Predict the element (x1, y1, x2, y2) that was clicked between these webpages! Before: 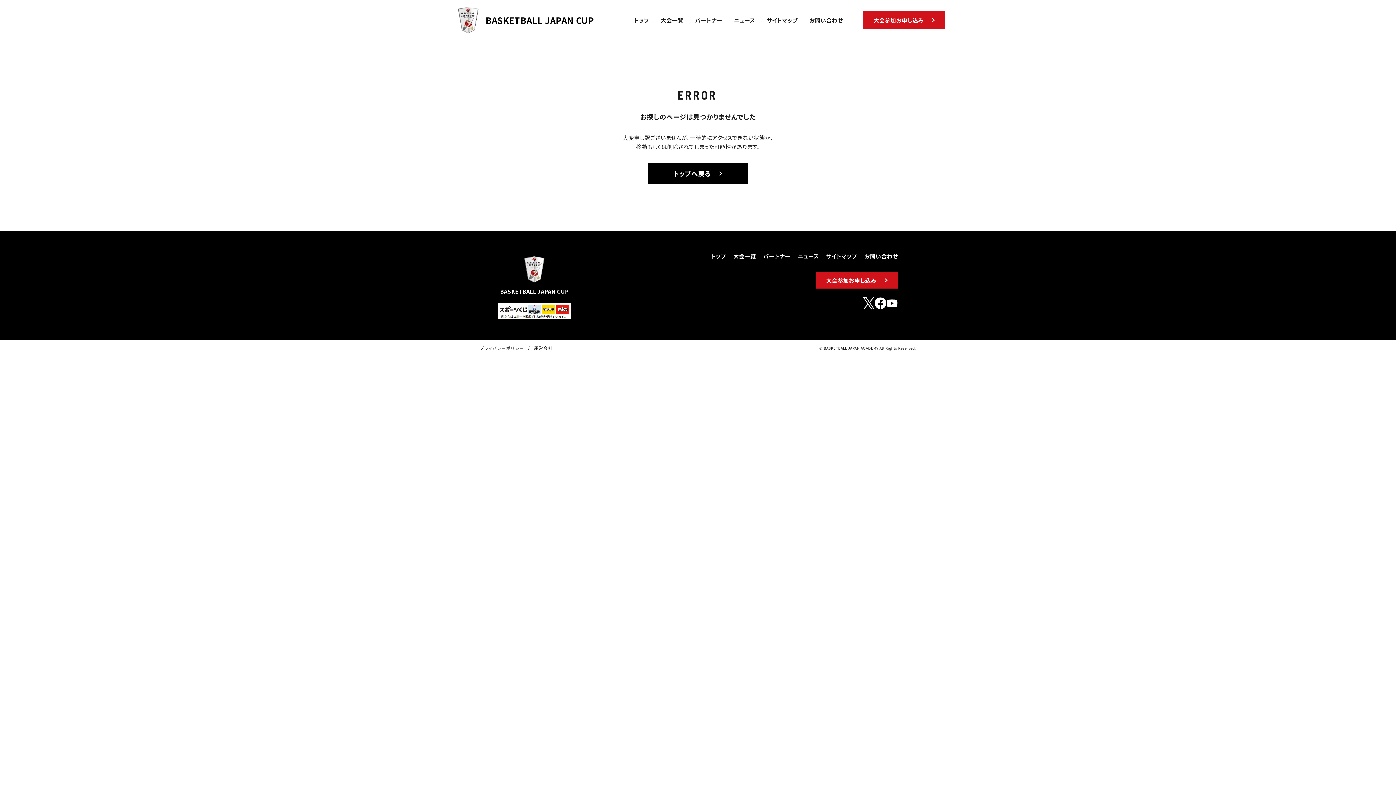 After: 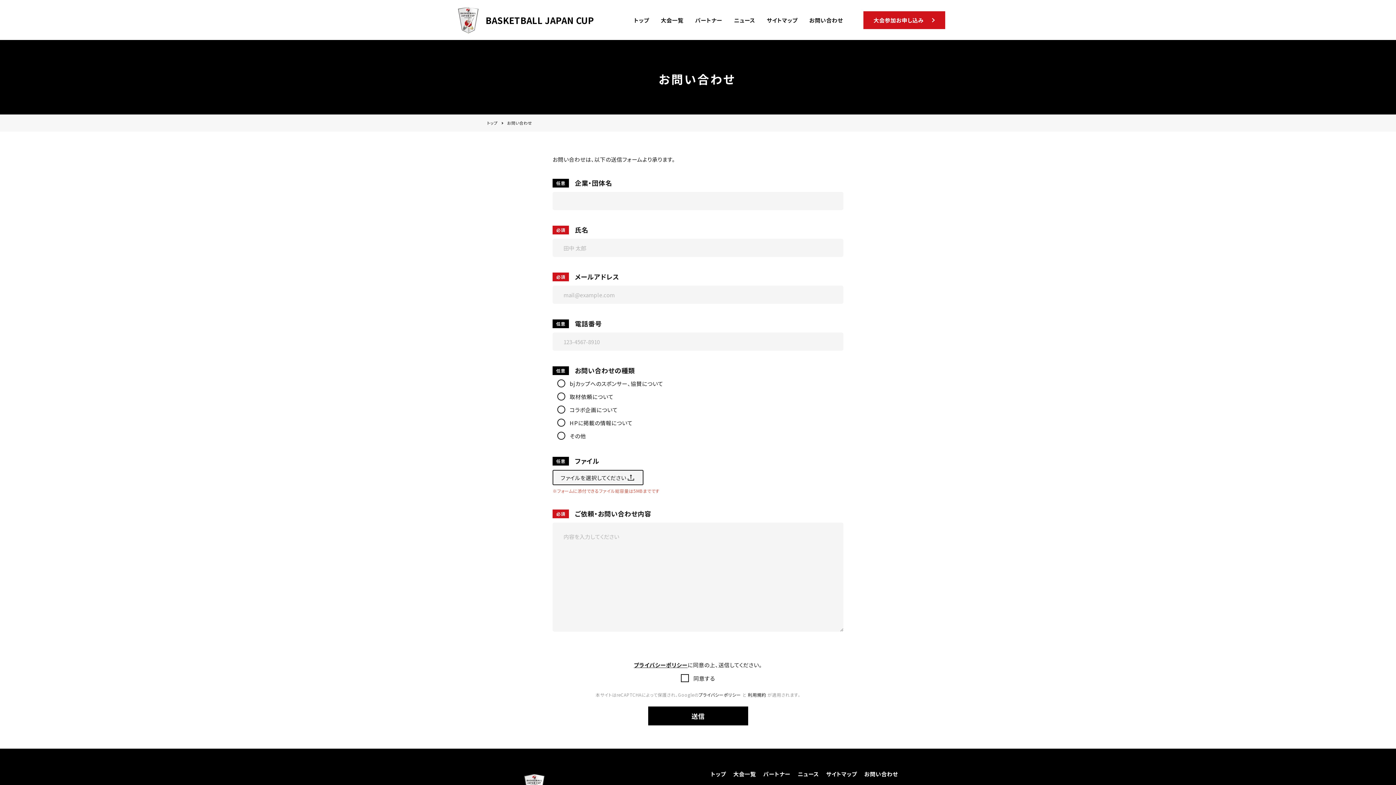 Action: label: お問い合わせ bbox: (864, 252, 898, 260)